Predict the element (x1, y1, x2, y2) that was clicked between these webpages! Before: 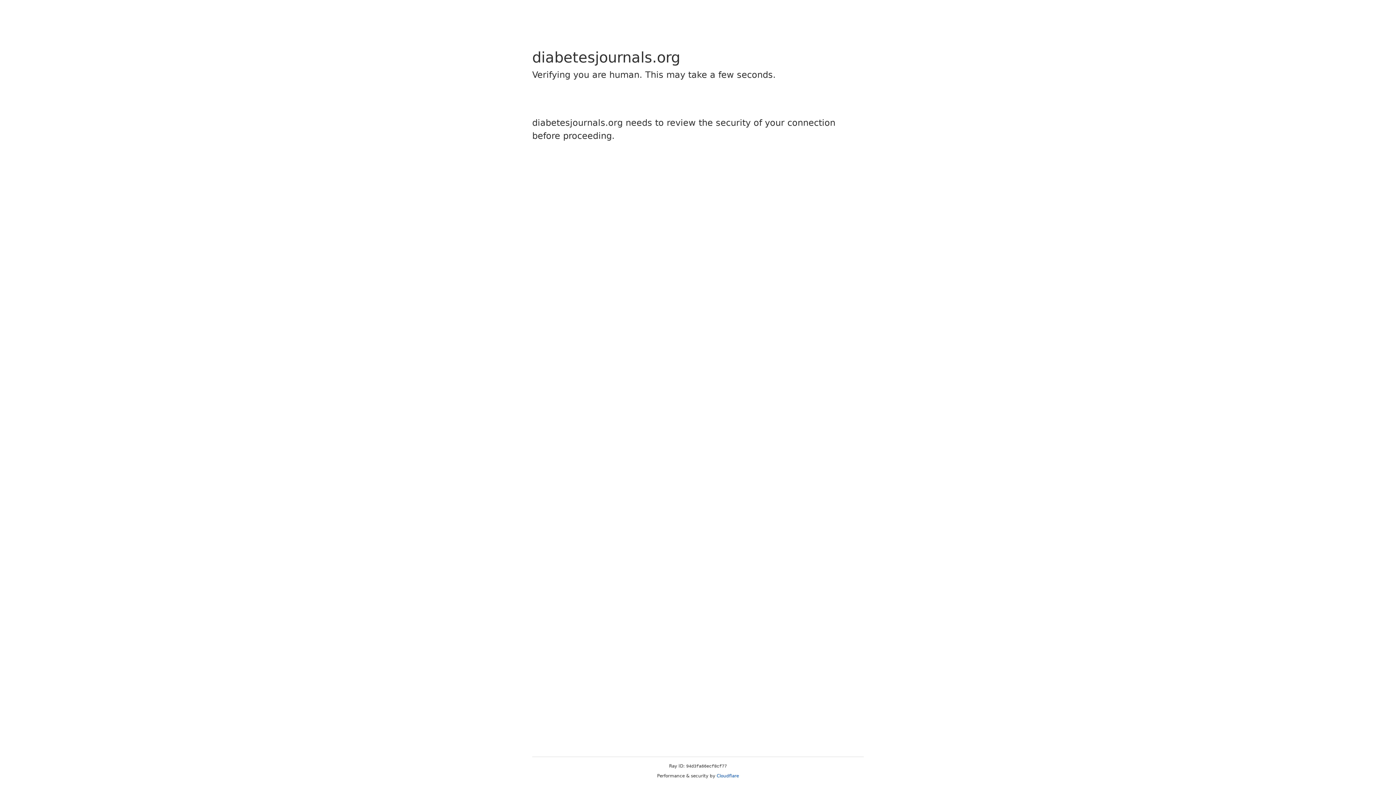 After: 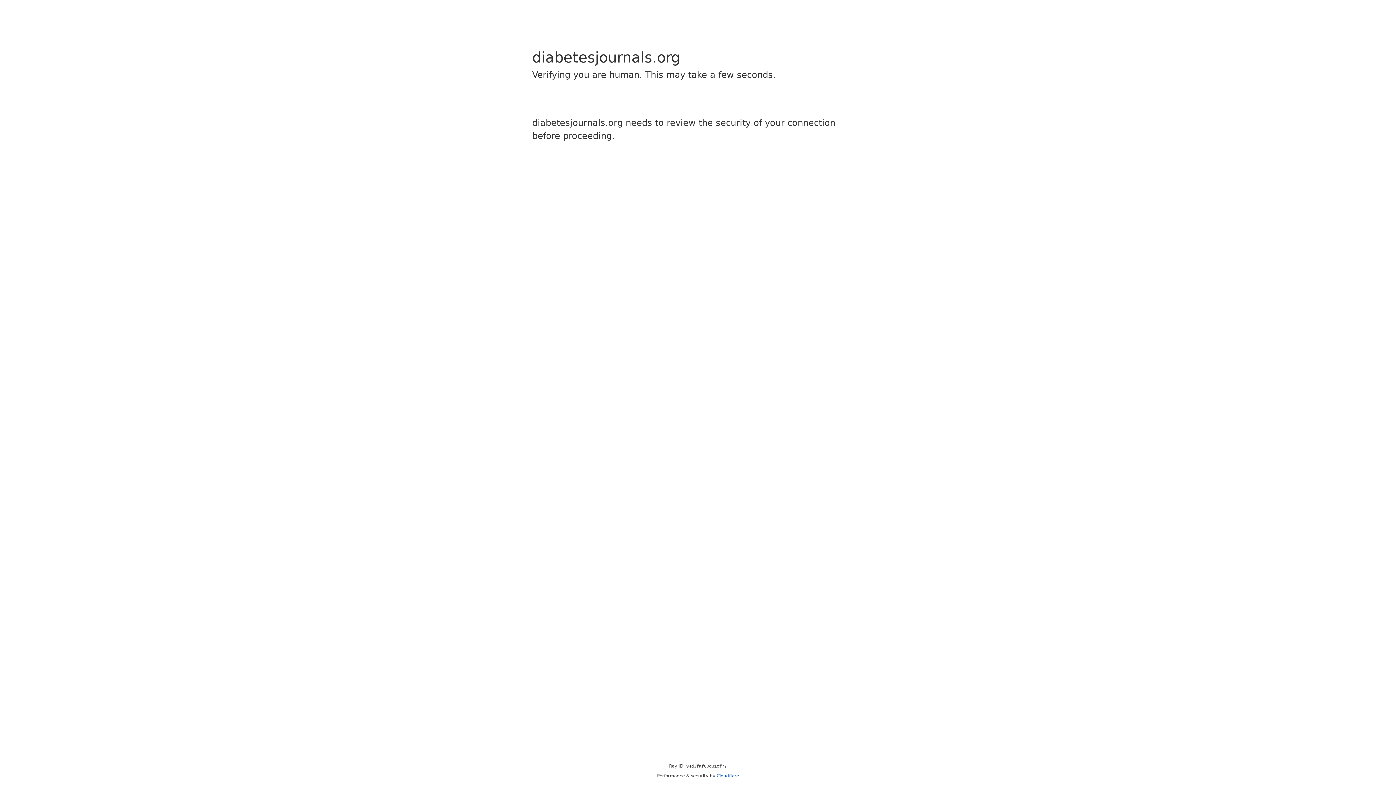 Action: label: Cloudflare bbox: (716, 773, 739, 778)